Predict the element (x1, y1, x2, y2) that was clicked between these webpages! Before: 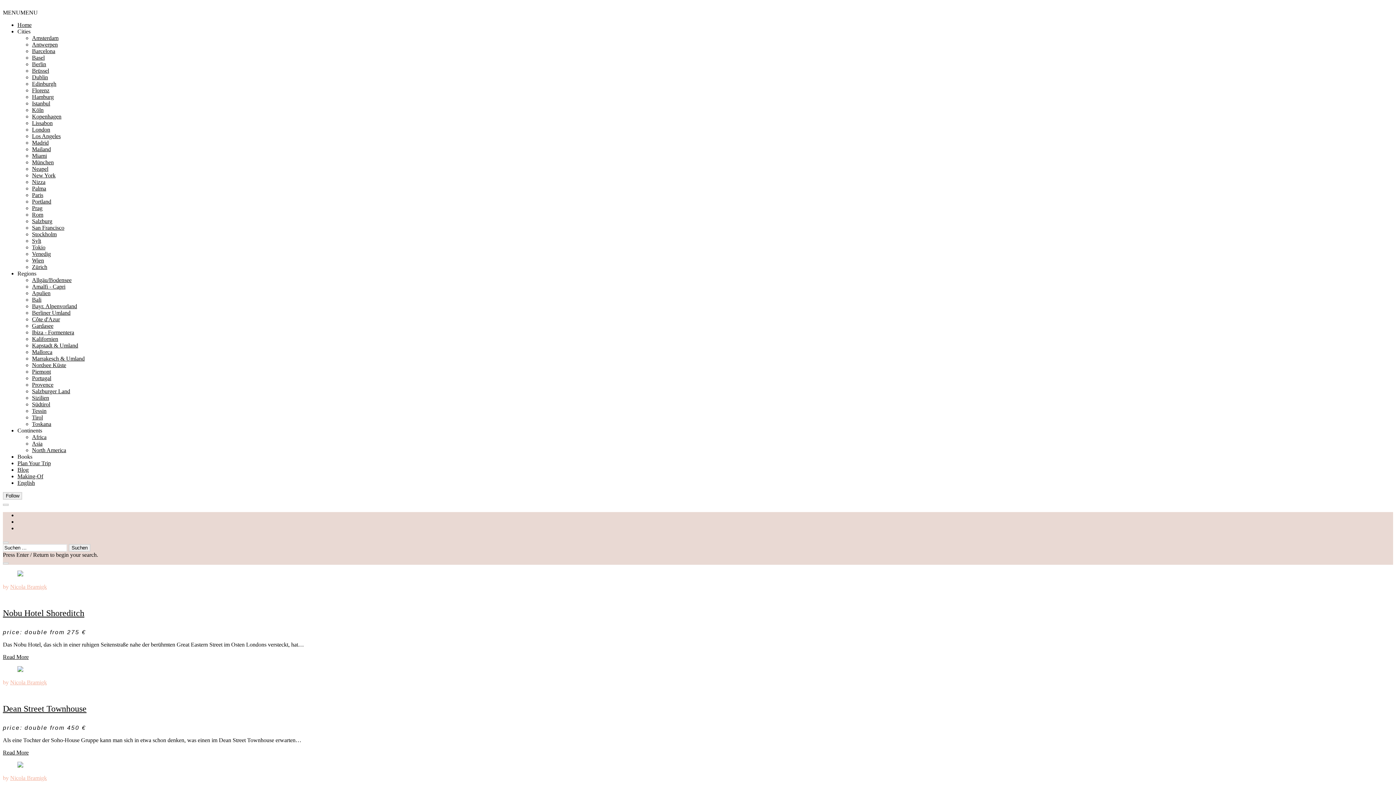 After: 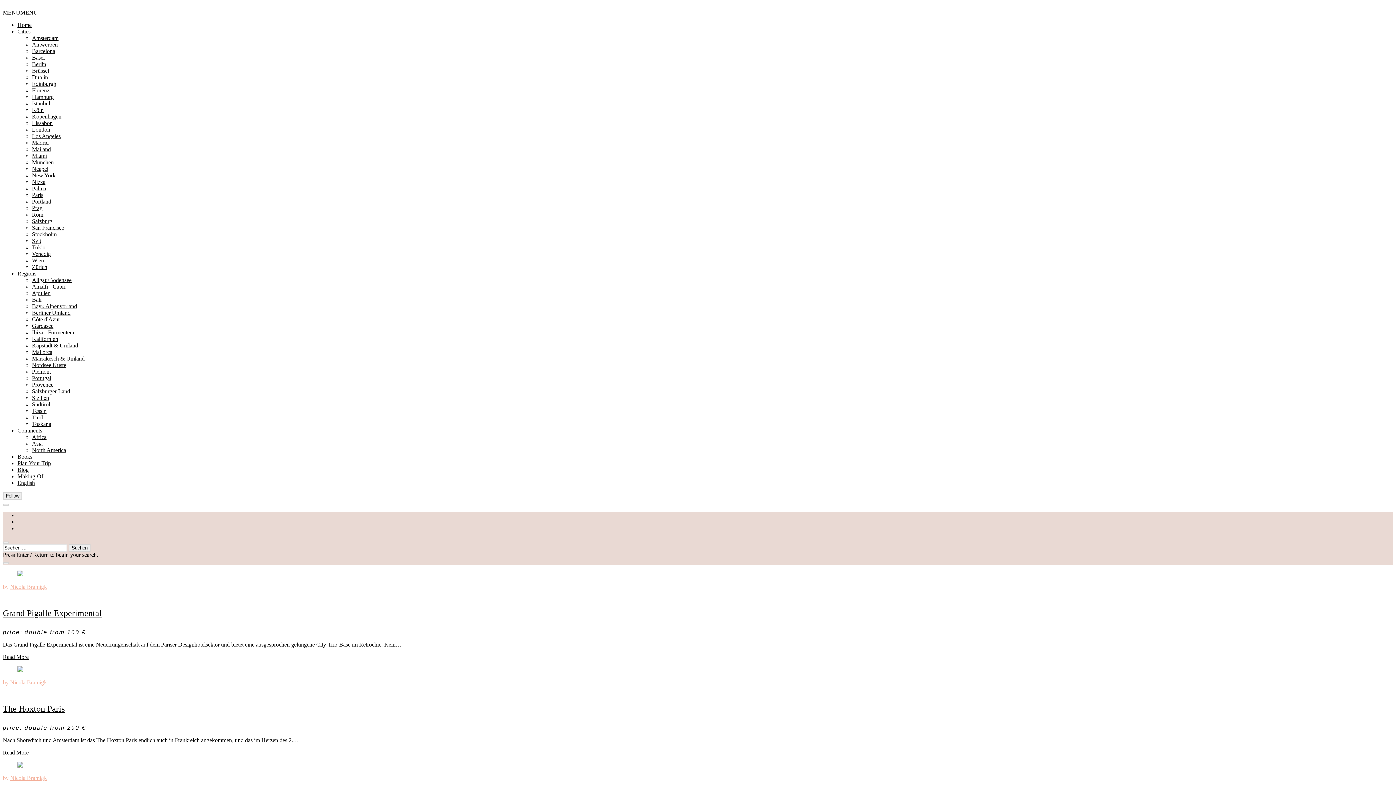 Action: label: Paris bbox: (32, 192, 43, 198)